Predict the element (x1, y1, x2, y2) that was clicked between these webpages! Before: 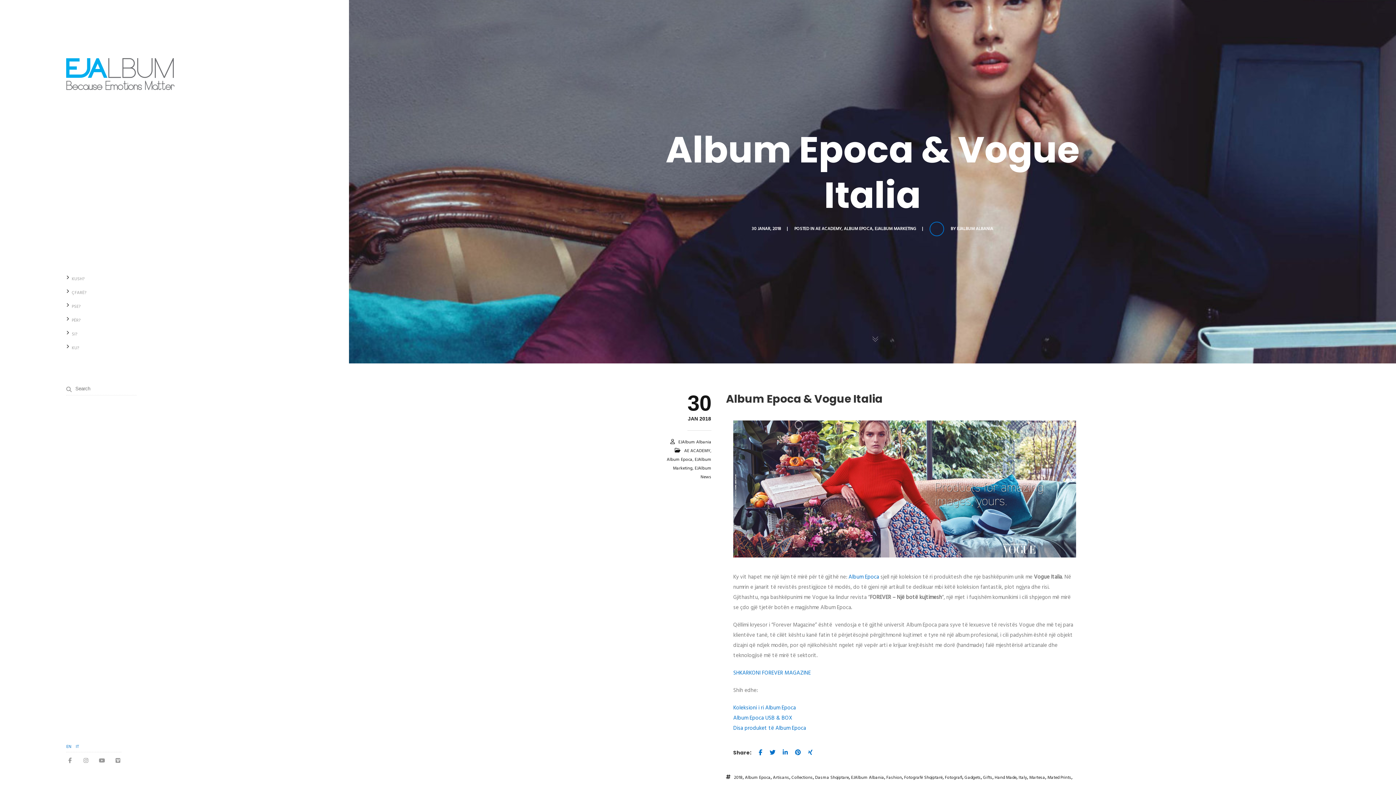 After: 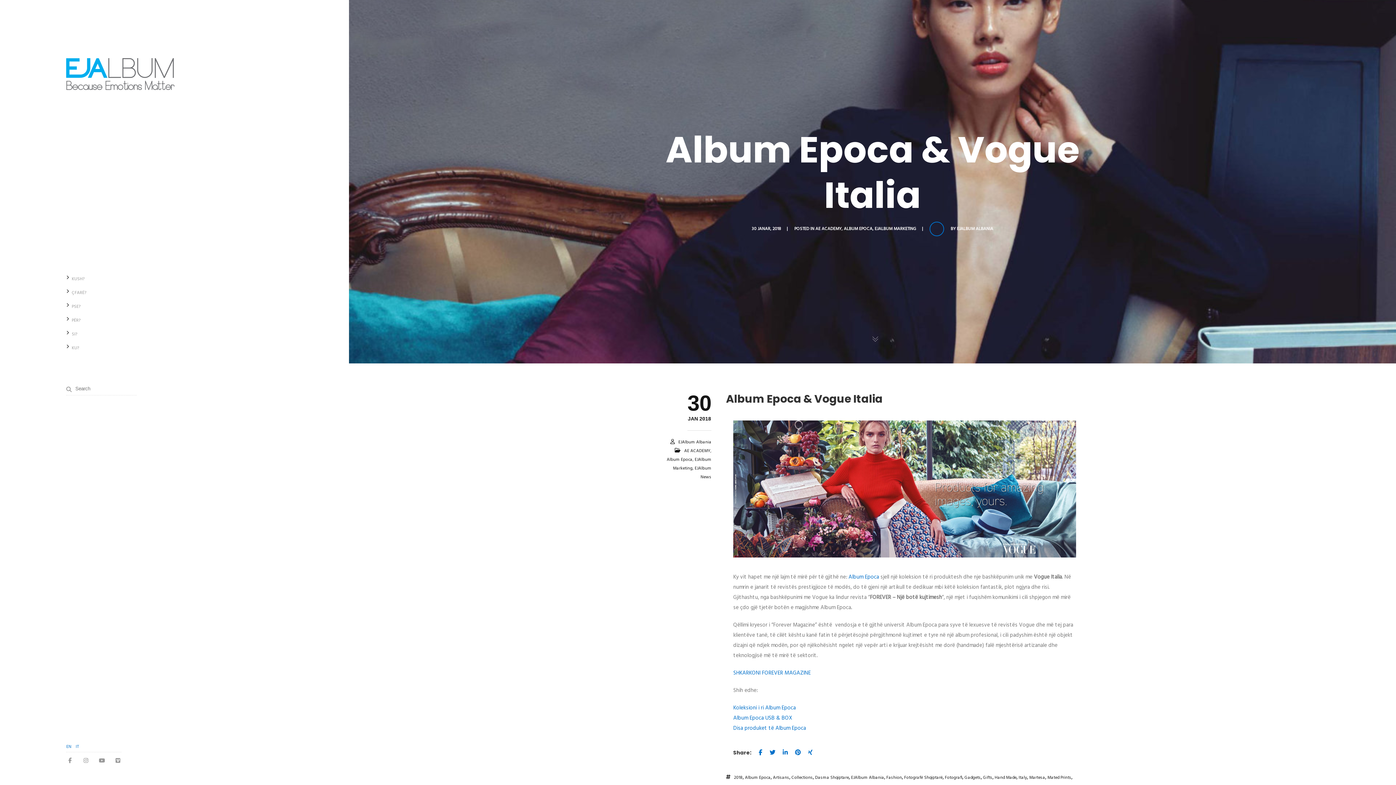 Action: bbox: (758, 748, 762, 758)